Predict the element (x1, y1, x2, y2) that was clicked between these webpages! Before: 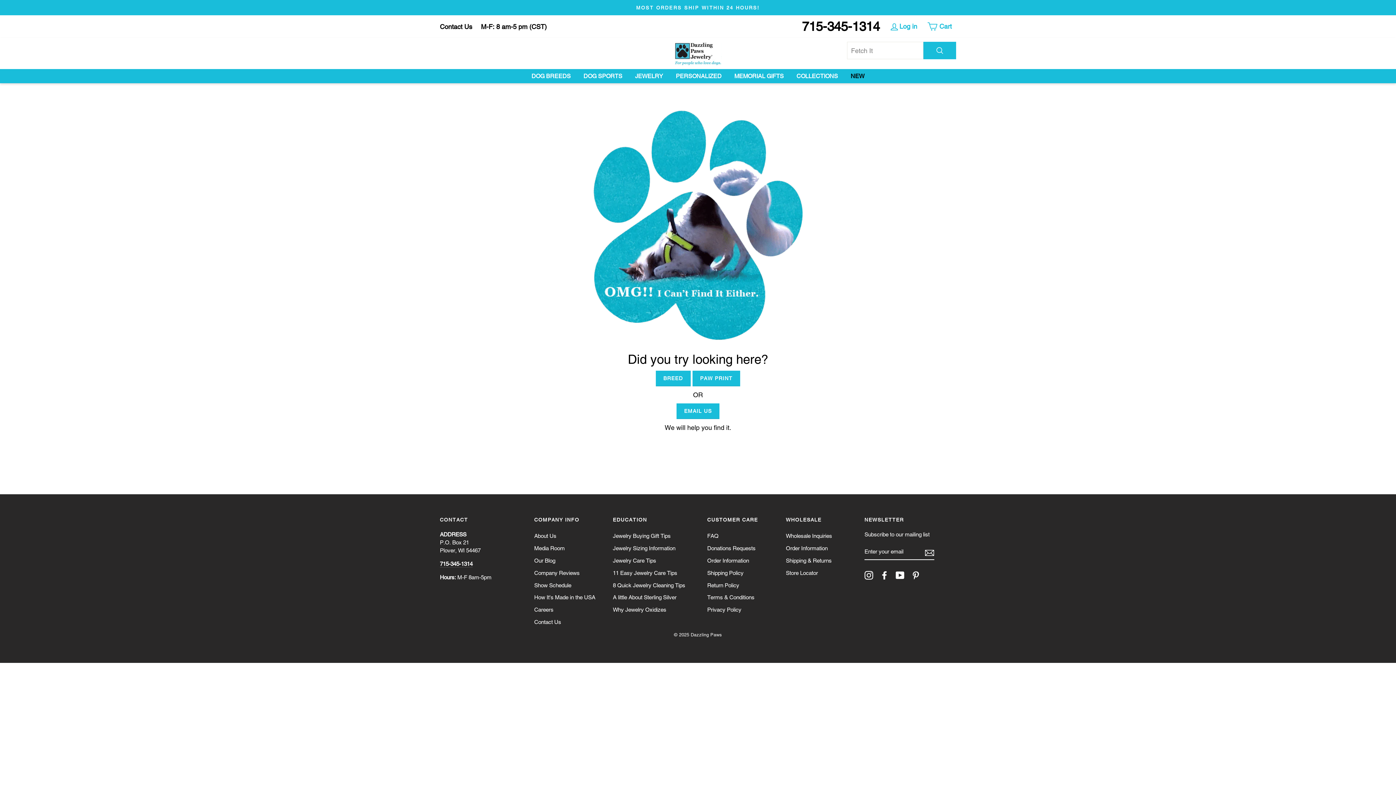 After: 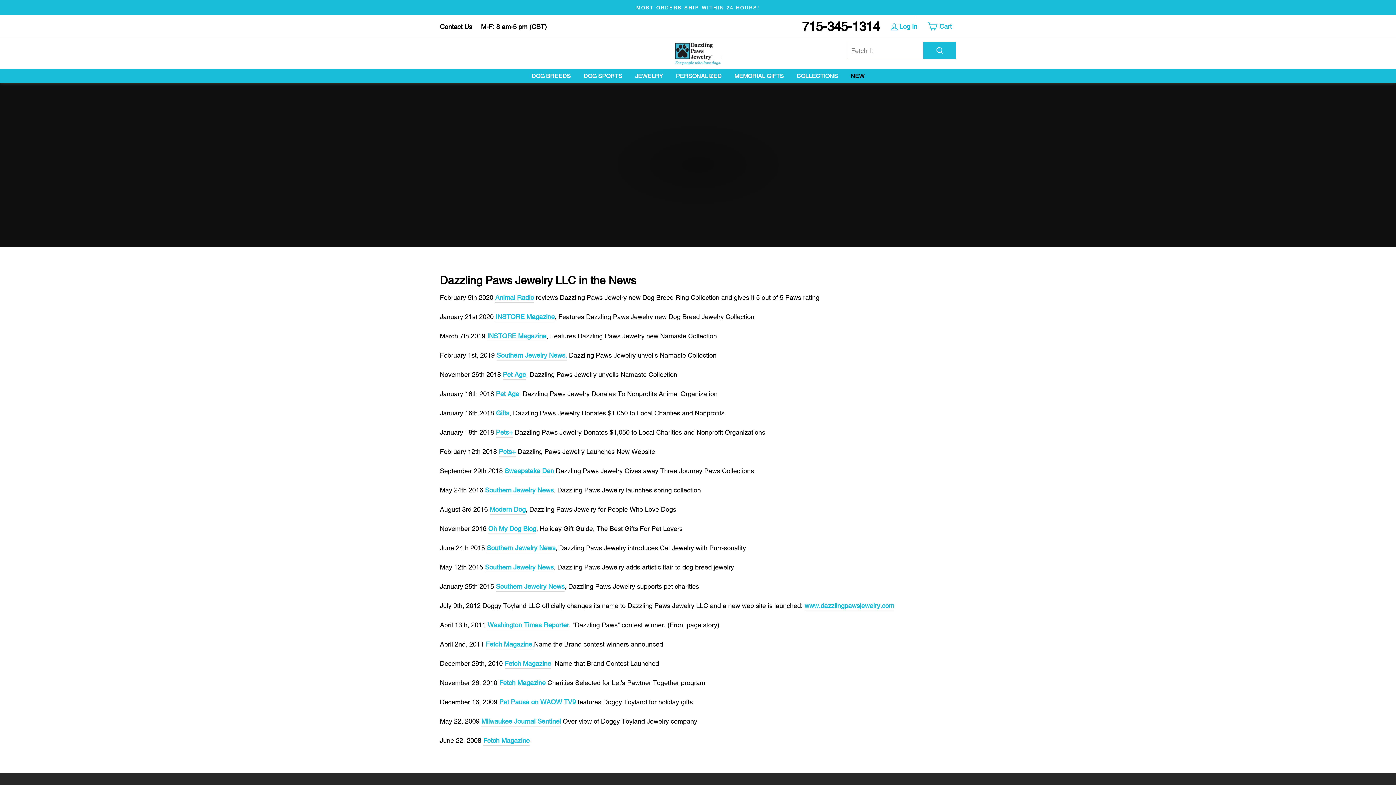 Action: label: Media Room bbox: (534, 543, 564, 554)